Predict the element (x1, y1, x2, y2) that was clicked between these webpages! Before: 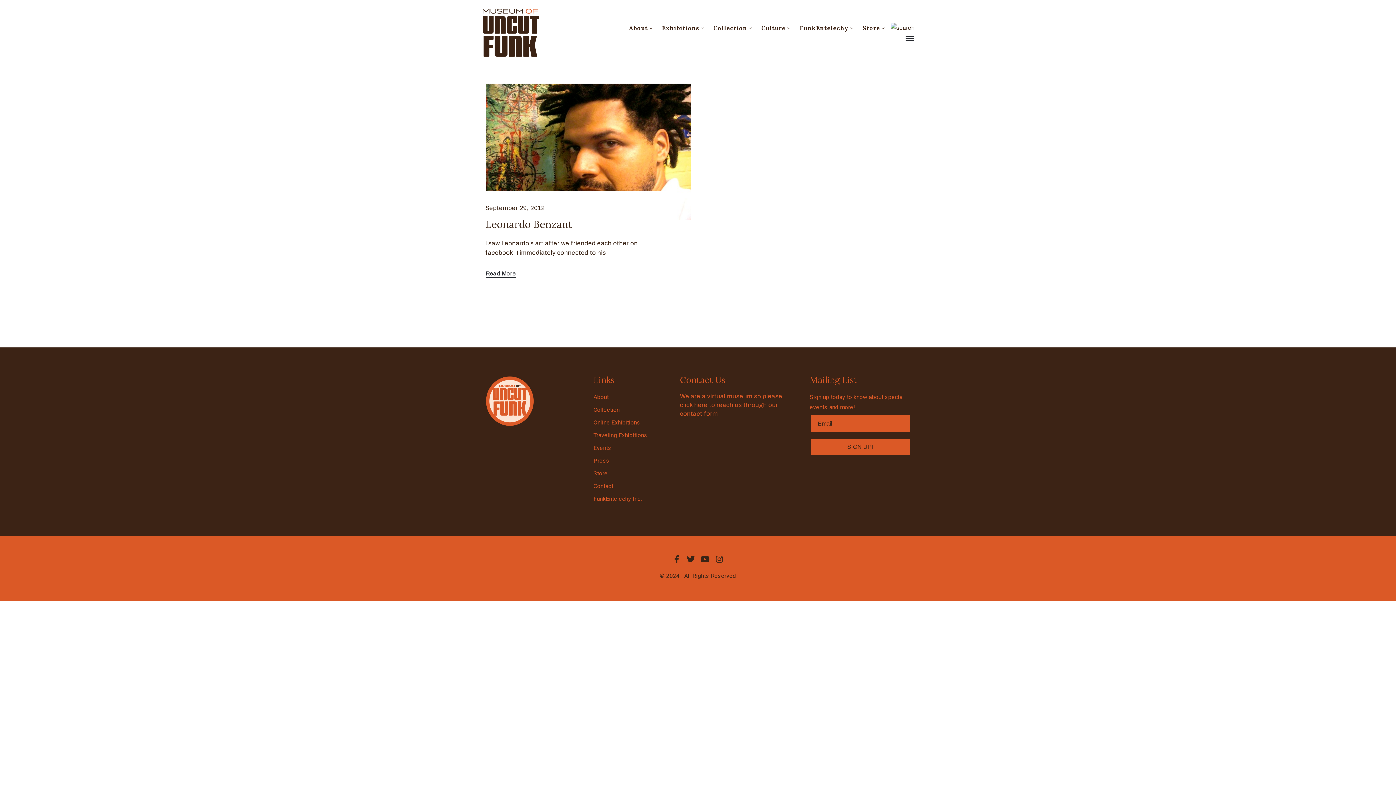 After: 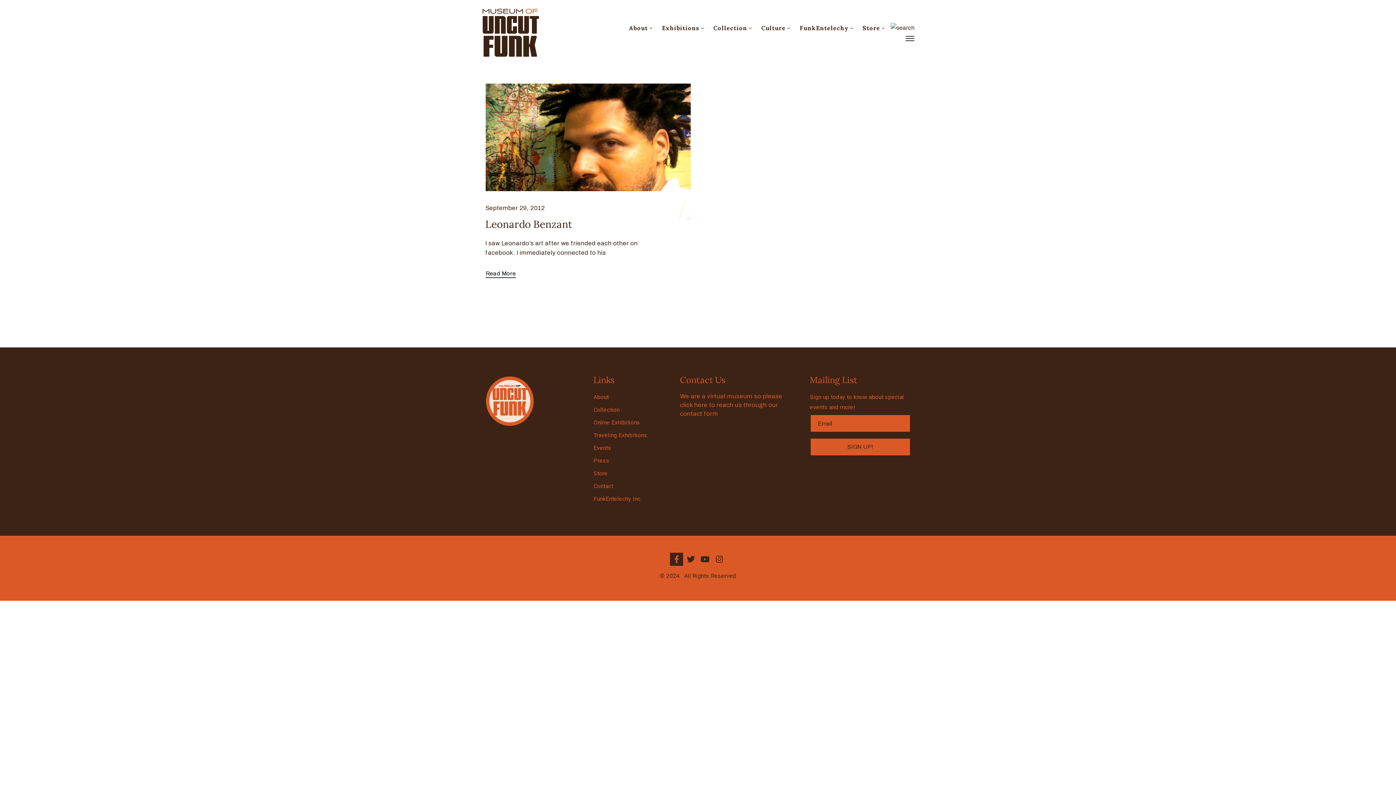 Action: label: Facebook bbox: (670, 553, 683, 566)